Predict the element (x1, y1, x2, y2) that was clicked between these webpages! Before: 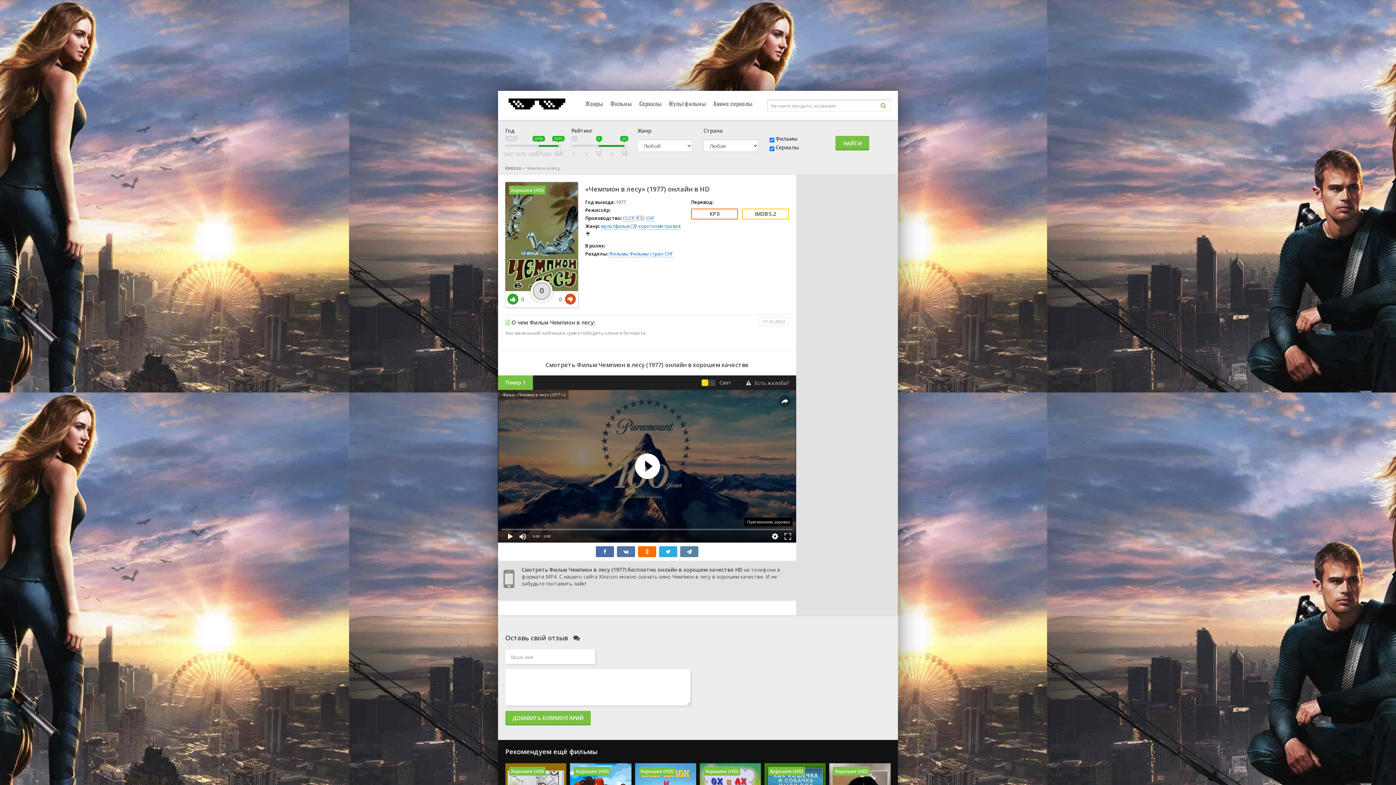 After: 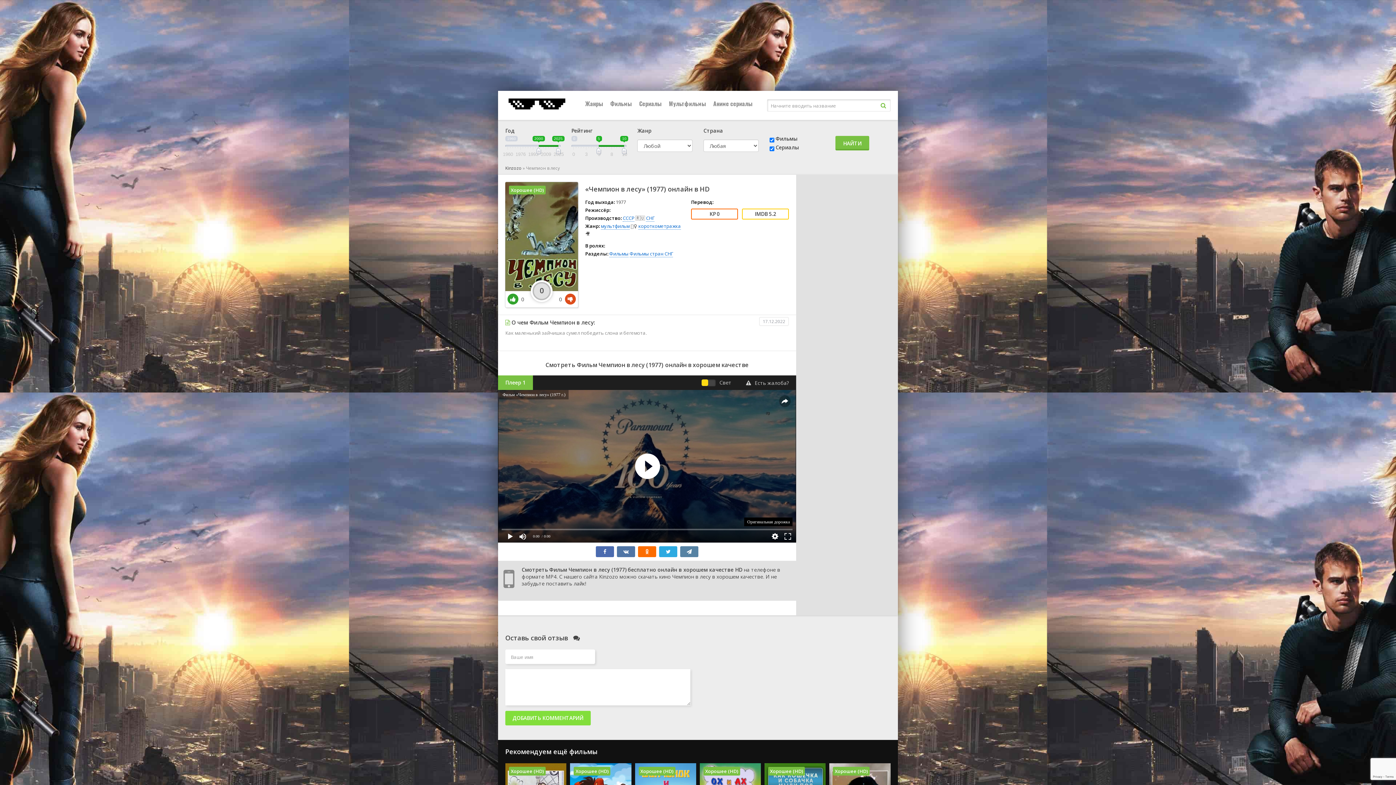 Action: bbox: (505, 711, 590, 725) label: ДОБАВИТЬ КОММЕНТАРИЙ